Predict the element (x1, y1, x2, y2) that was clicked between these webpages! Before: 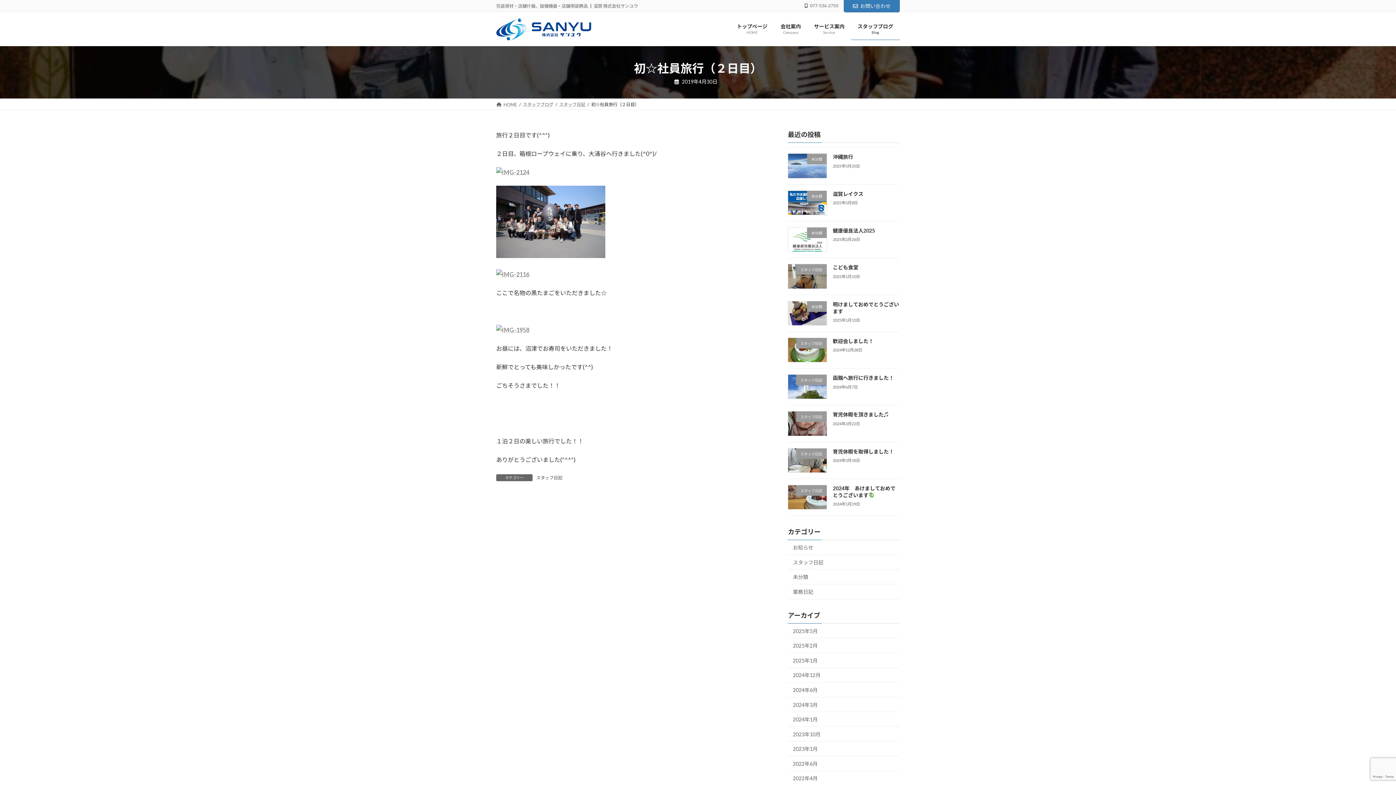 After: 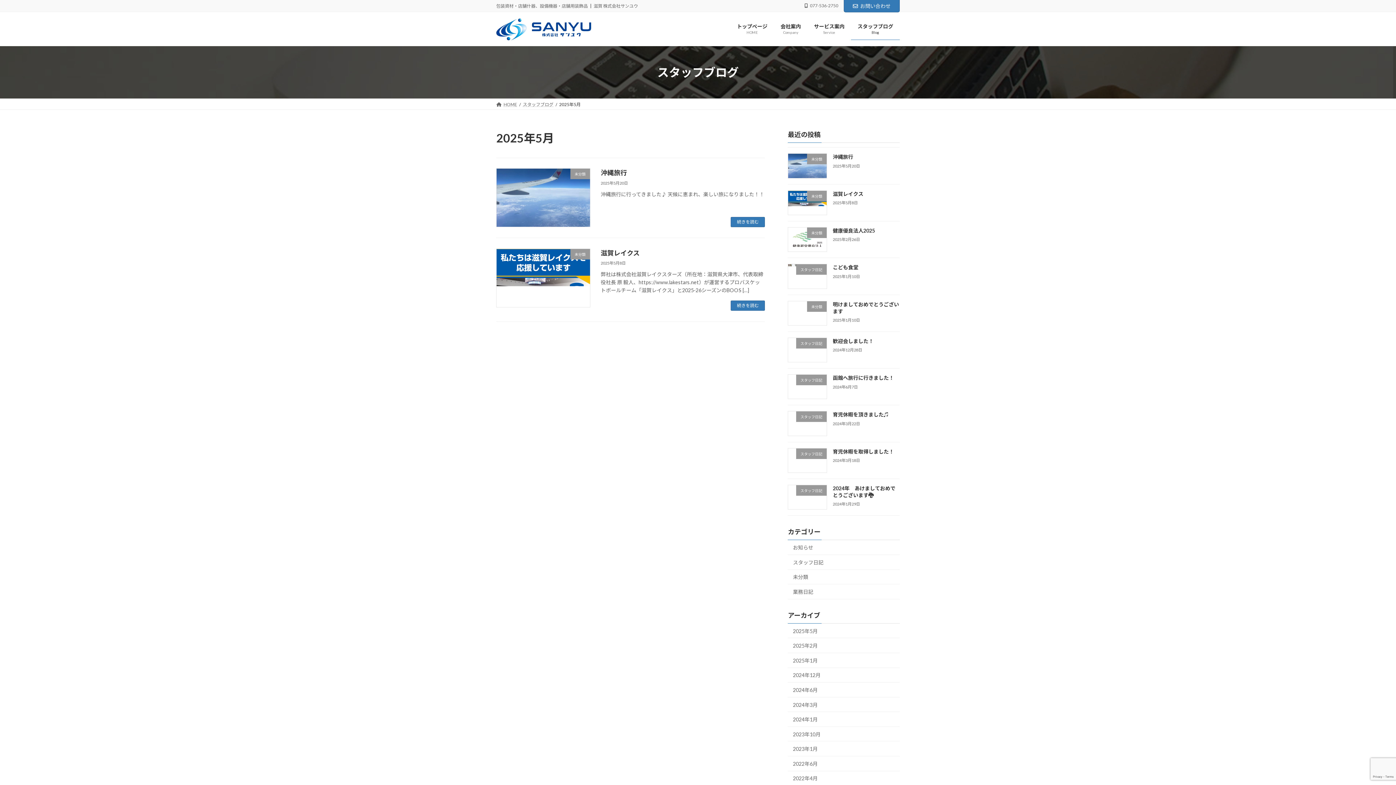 Action: bbox: (788, 623, 900, 638) label: 2025年5月